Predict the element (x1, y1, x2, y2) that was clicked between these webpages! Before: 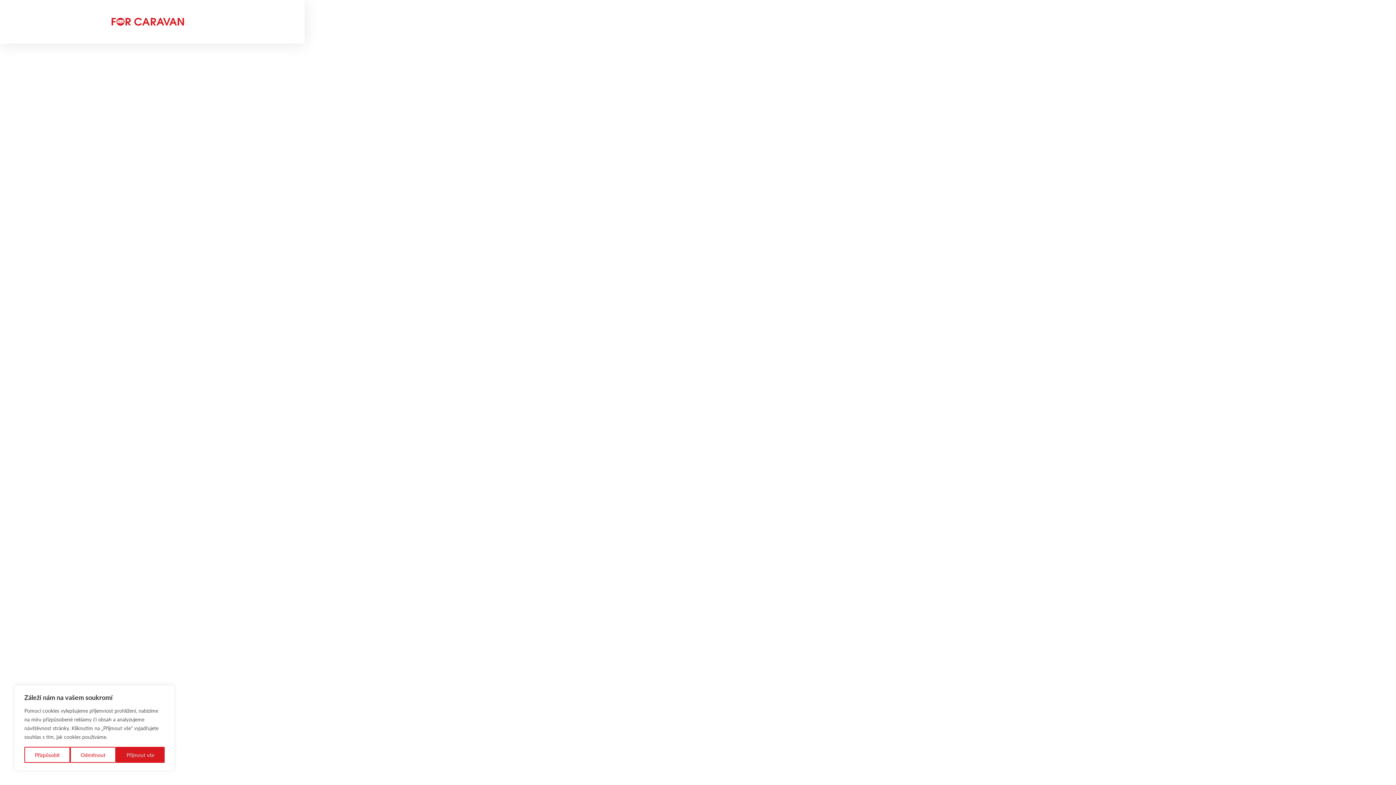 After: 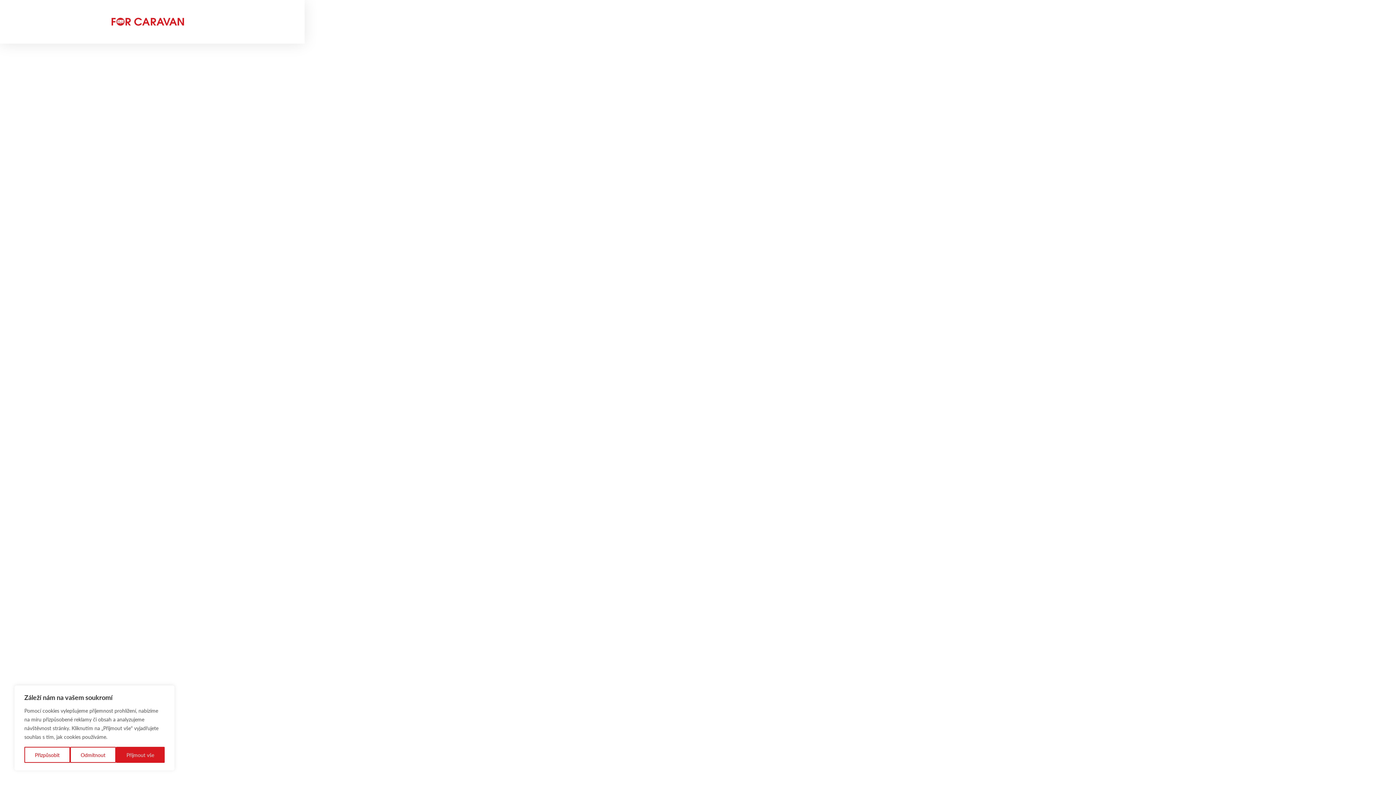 Action: bbox: (111, 17, 184, 25)